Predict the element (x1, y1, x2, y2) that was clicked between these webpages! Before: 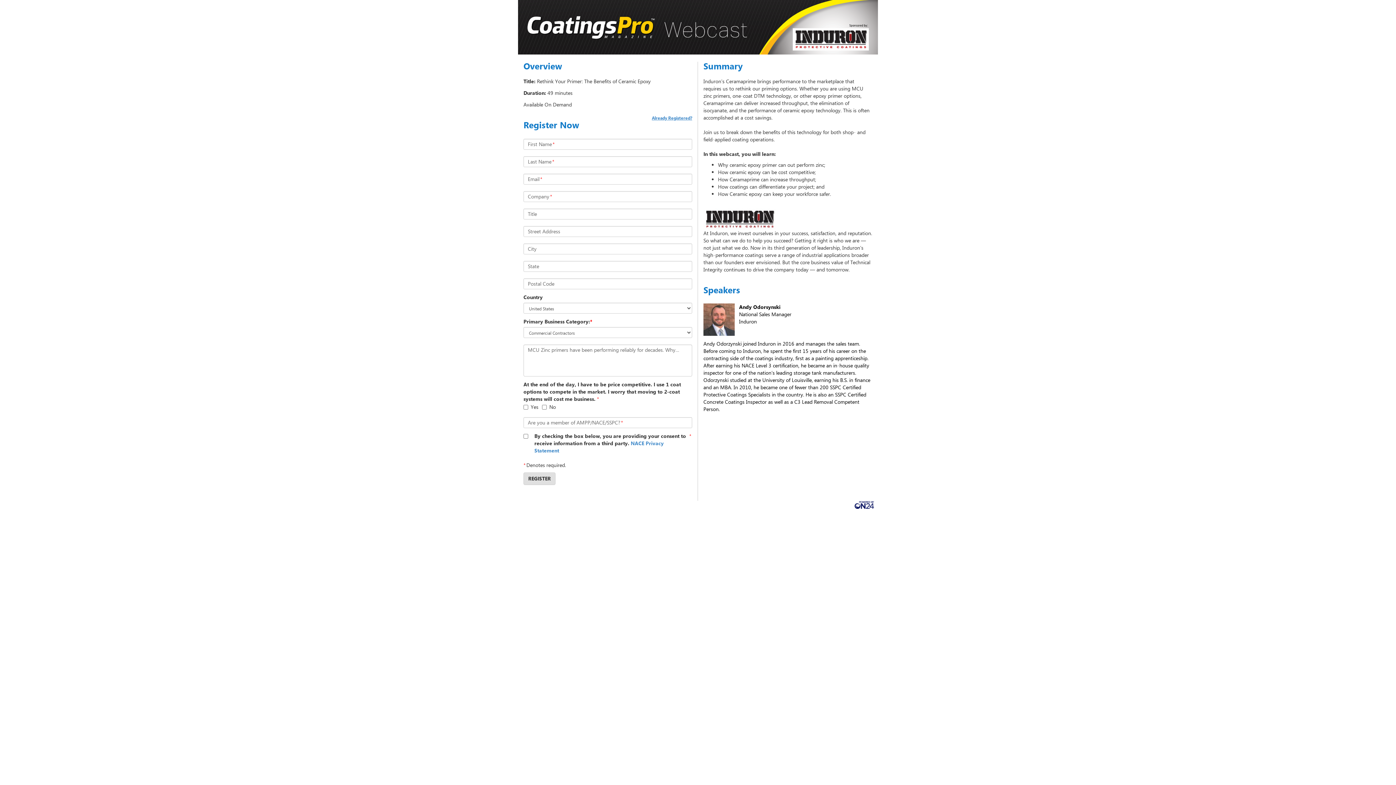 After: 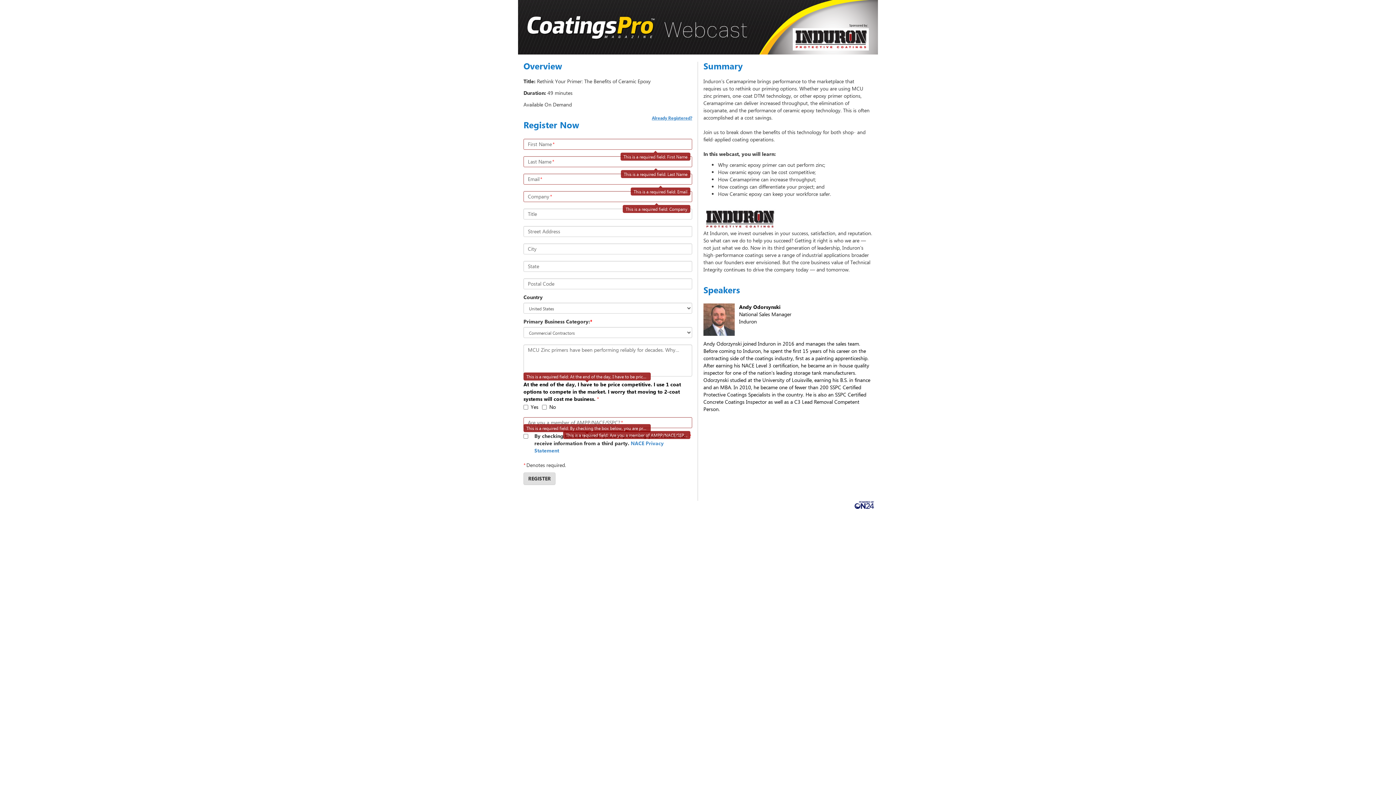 Action: bbox: (523, 472, 555, 484) label: REGISTER